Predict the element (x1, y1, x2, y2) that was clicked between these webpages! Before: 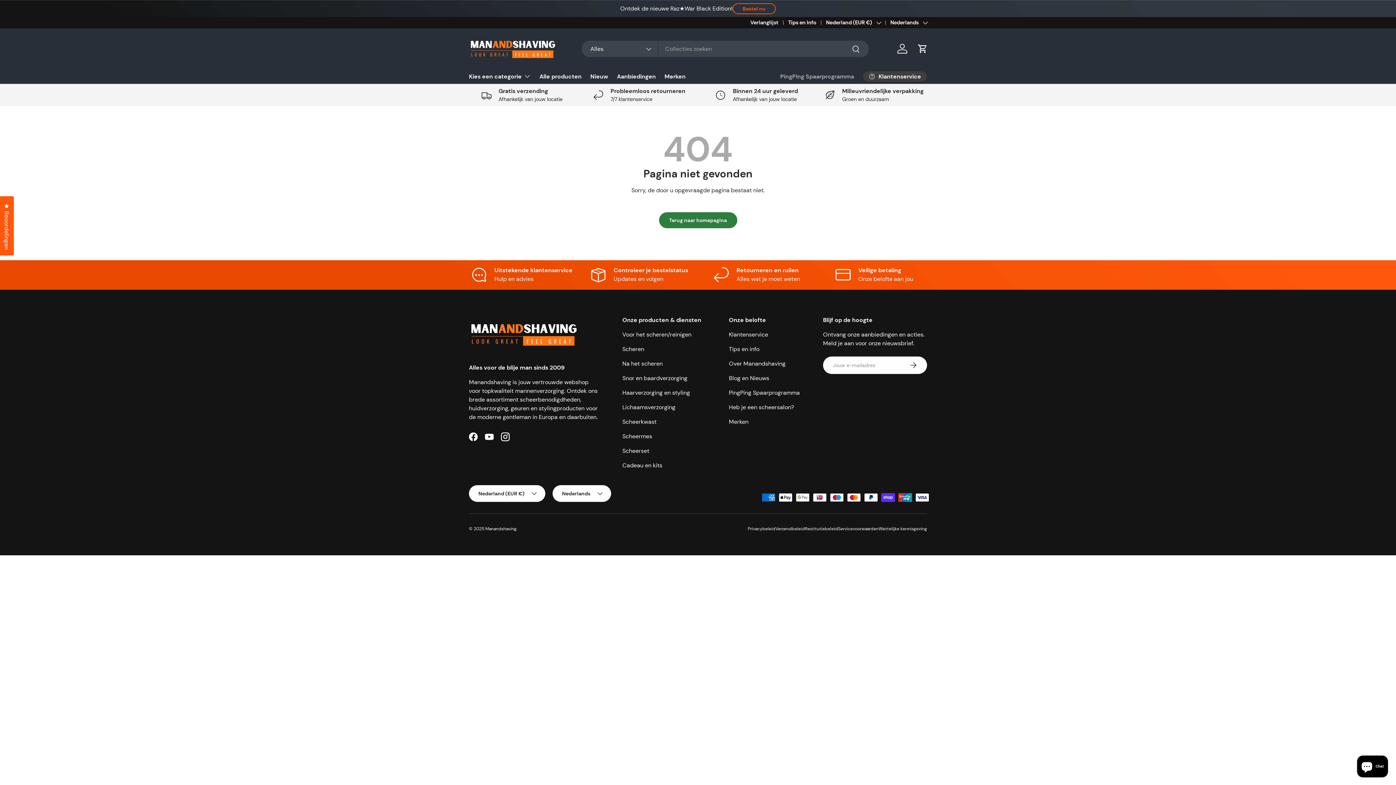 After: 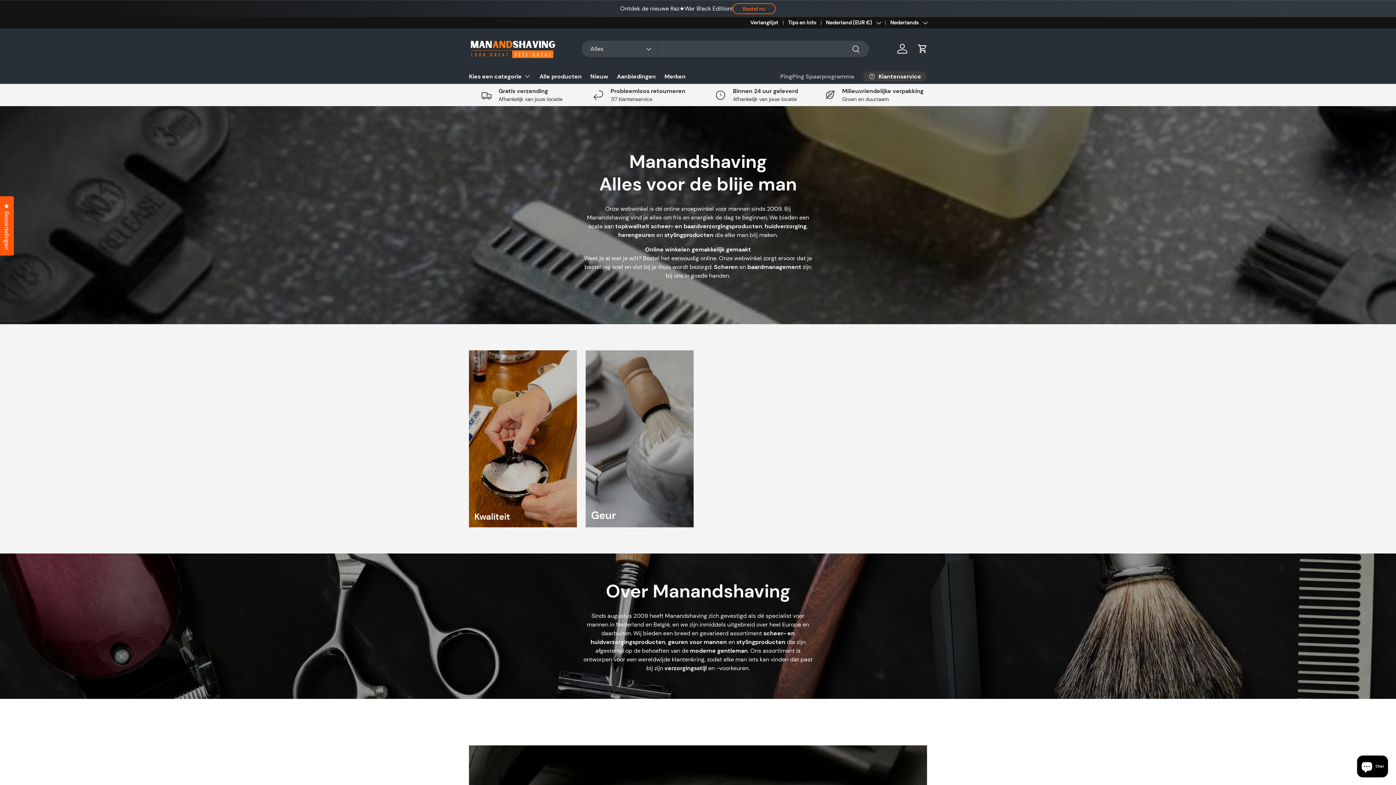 Action: bbox: (729, 359, 785, 367) label: Over Manandshaving